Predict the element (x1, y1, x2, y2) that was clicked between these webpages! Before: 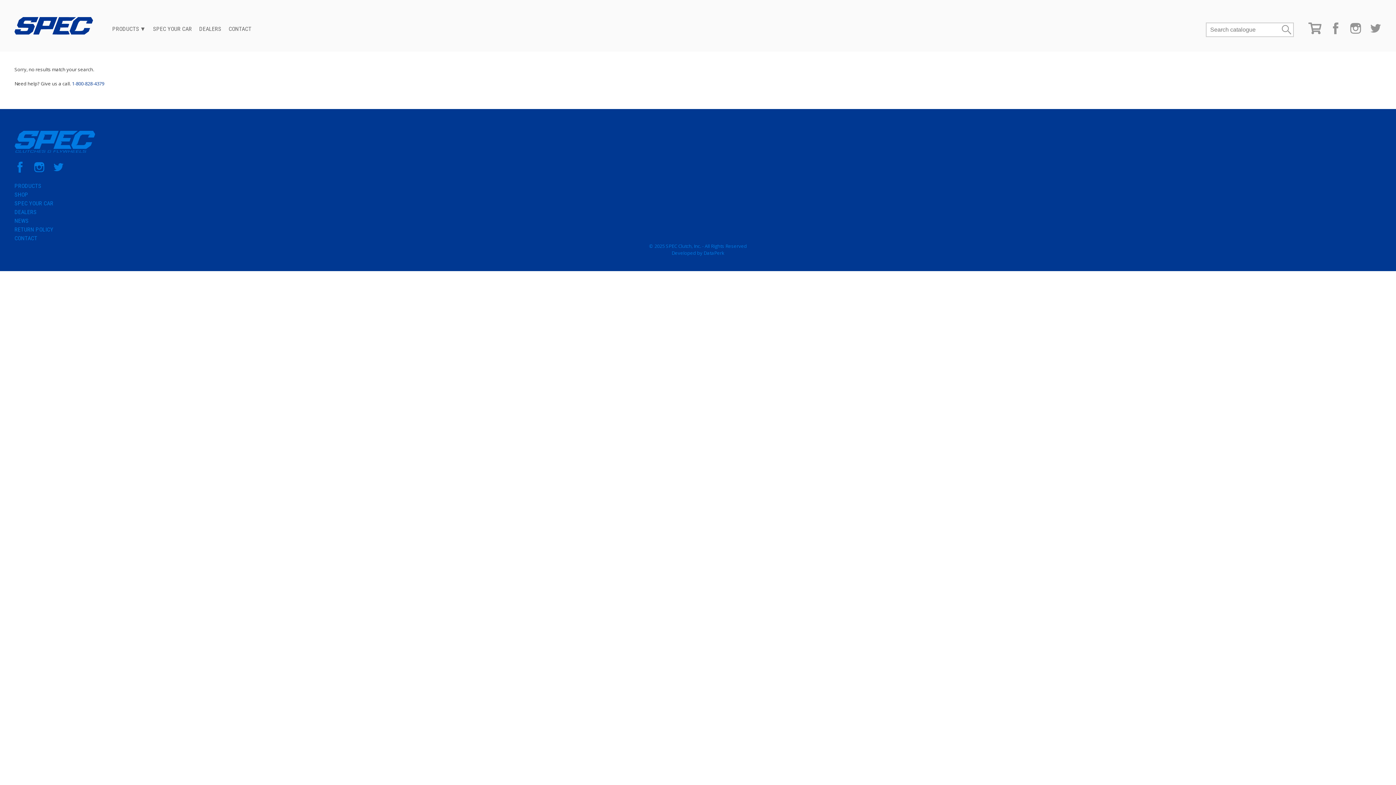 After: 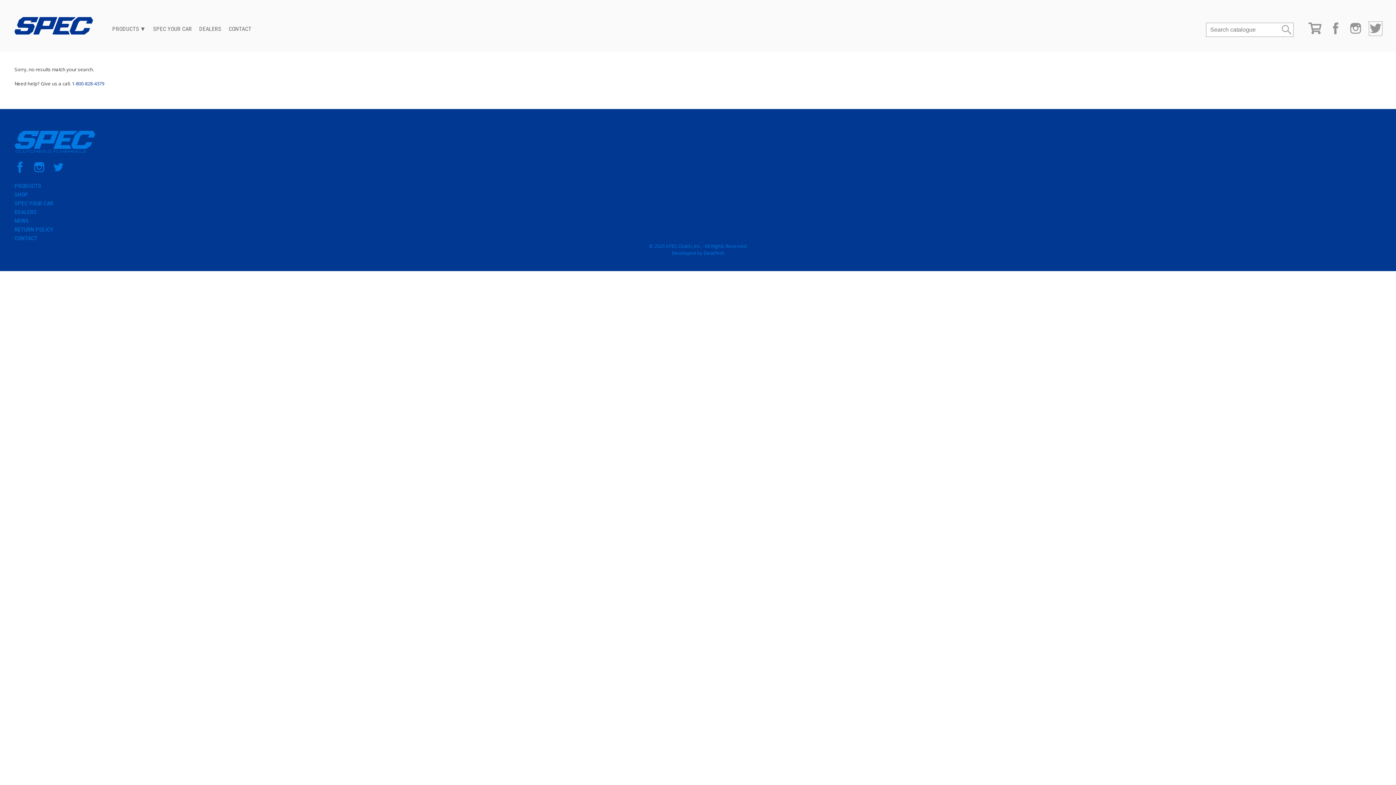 Action: bbox: (1370, 29, 1381, 35)